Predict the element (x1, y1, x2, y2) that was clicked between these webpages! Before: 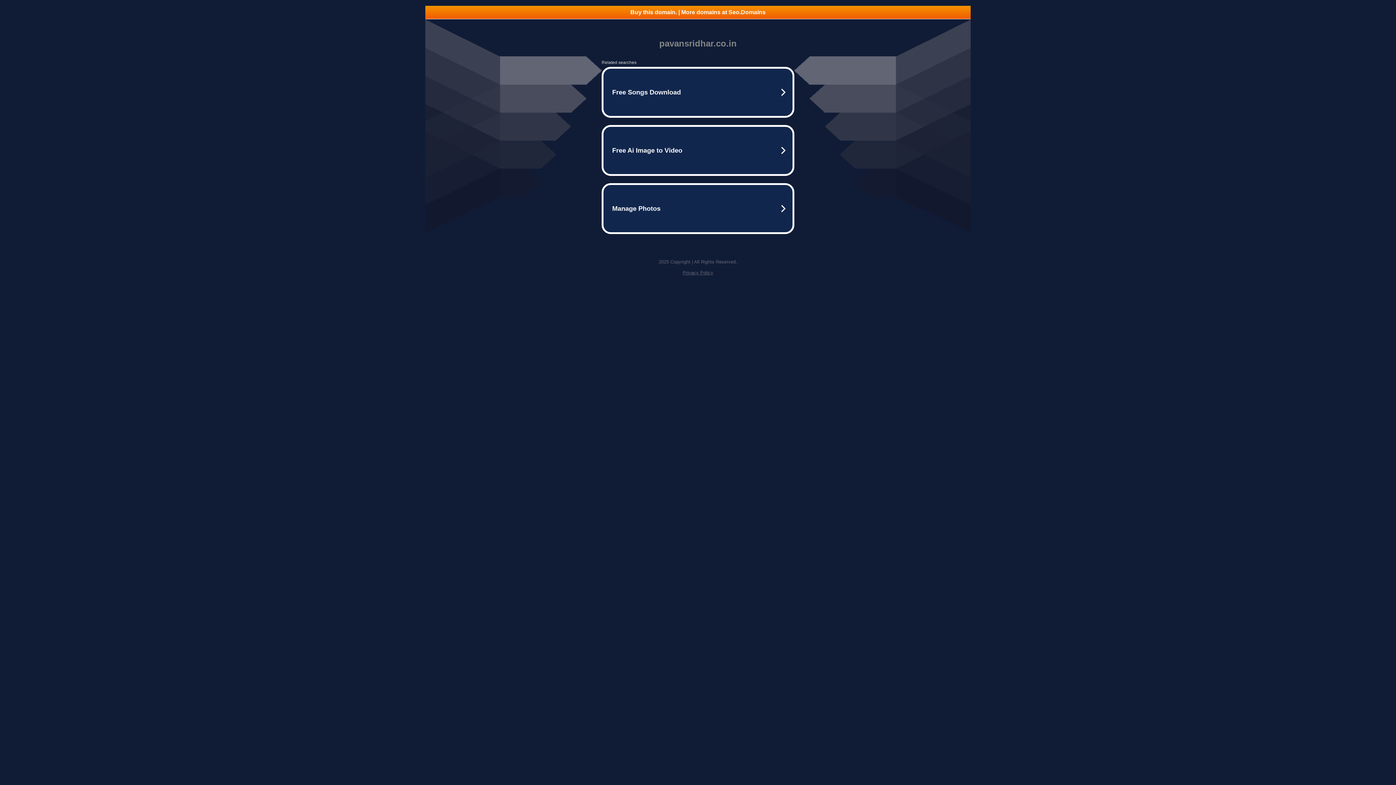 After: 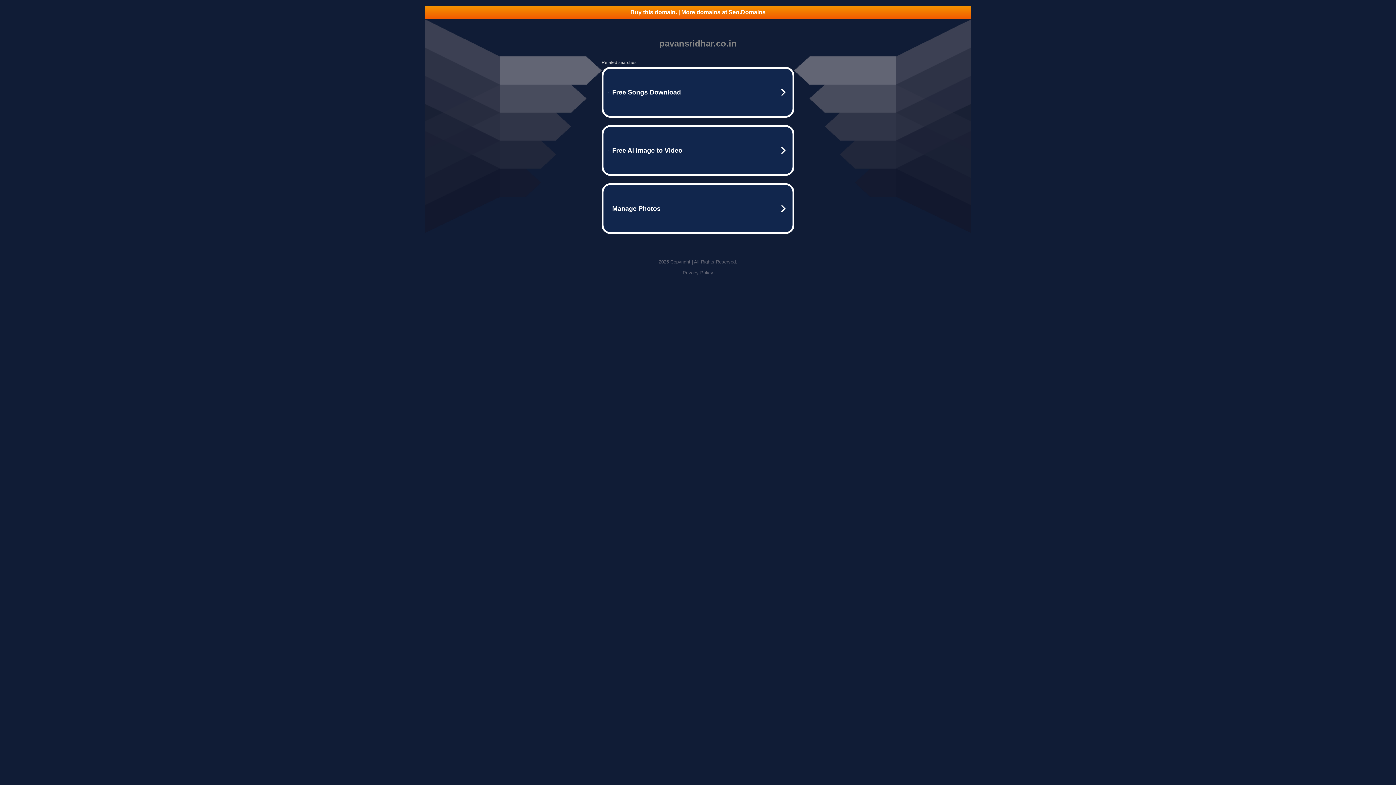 Action: bbox: (682, 270, 713, 275) label: Privacy Policy